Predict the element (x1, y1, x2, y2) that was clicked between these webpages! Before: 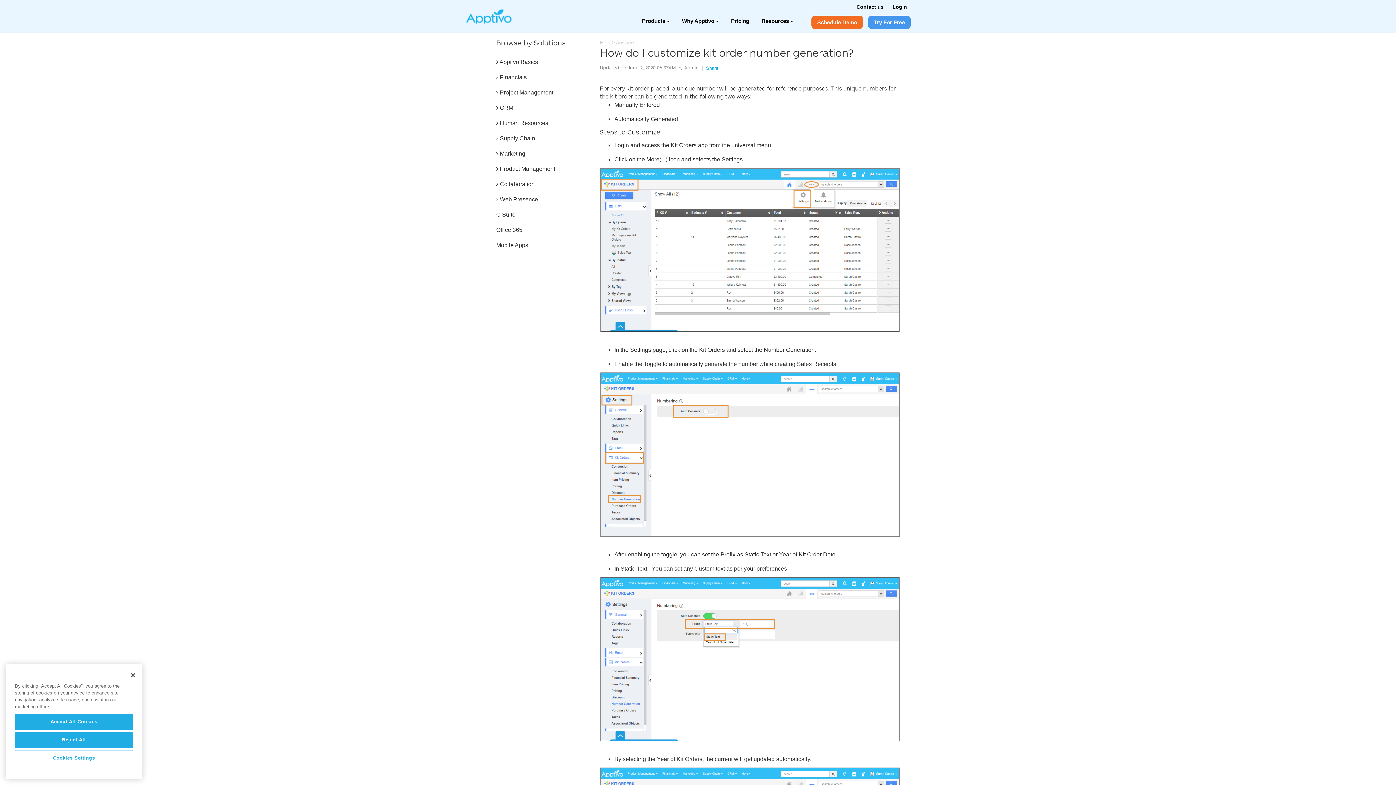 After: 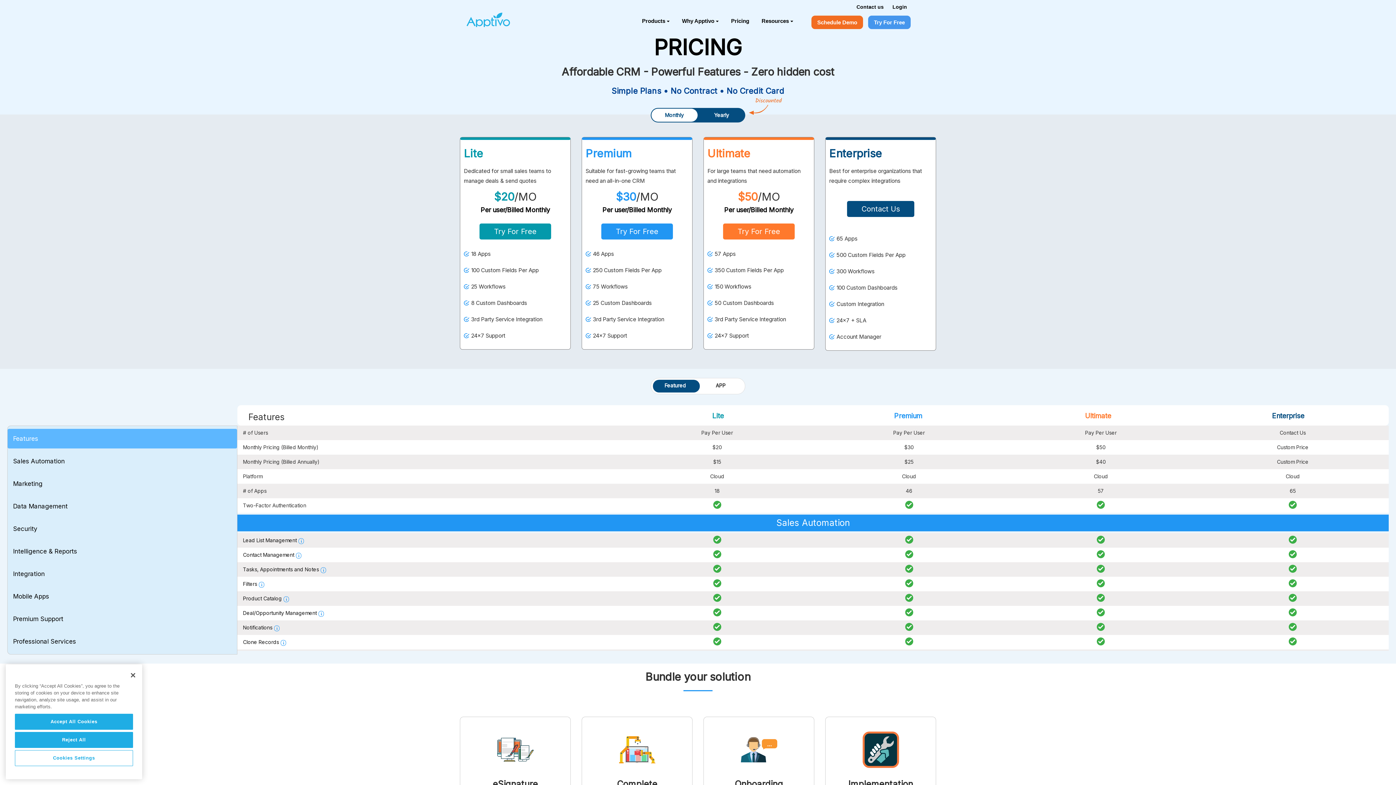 Action: bbox: (725, 15, 754, 26) label: Pricing